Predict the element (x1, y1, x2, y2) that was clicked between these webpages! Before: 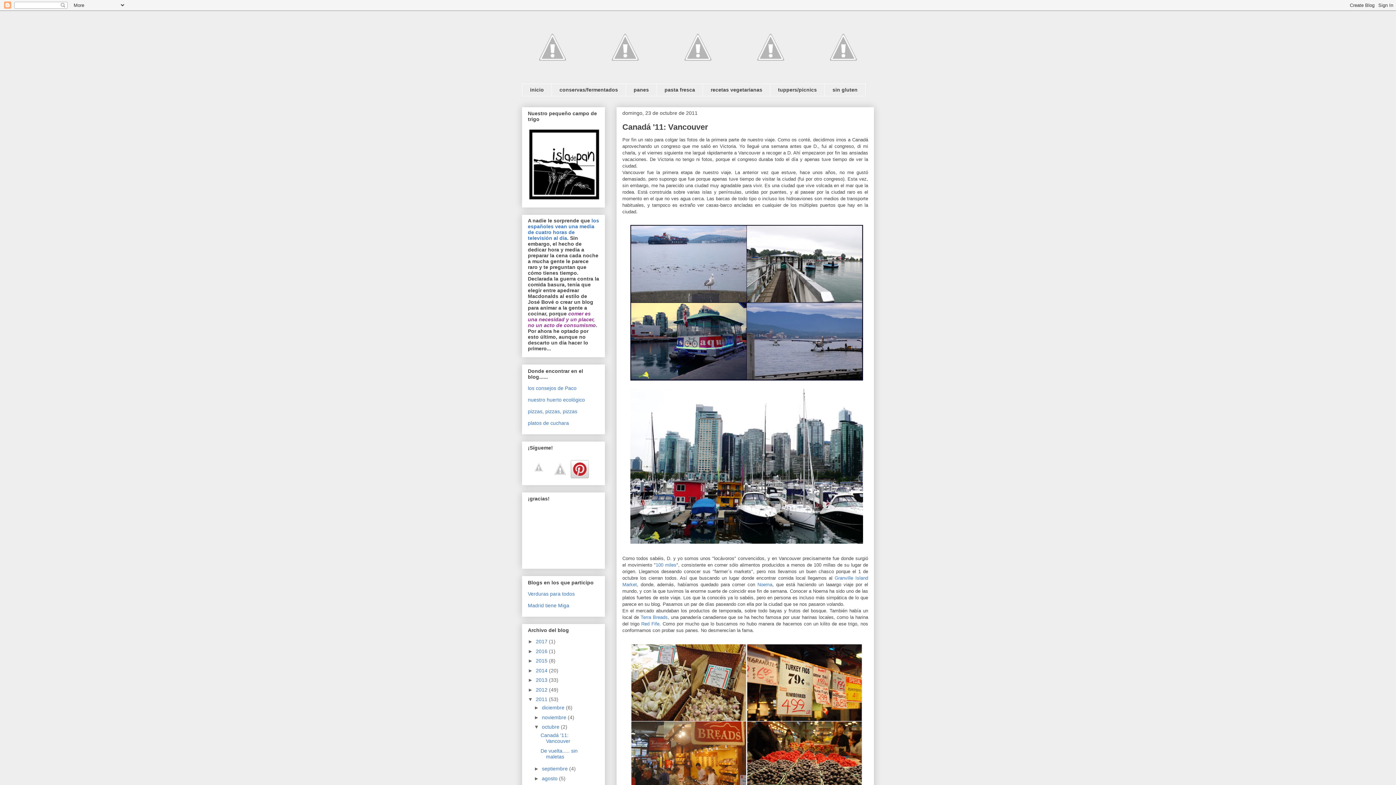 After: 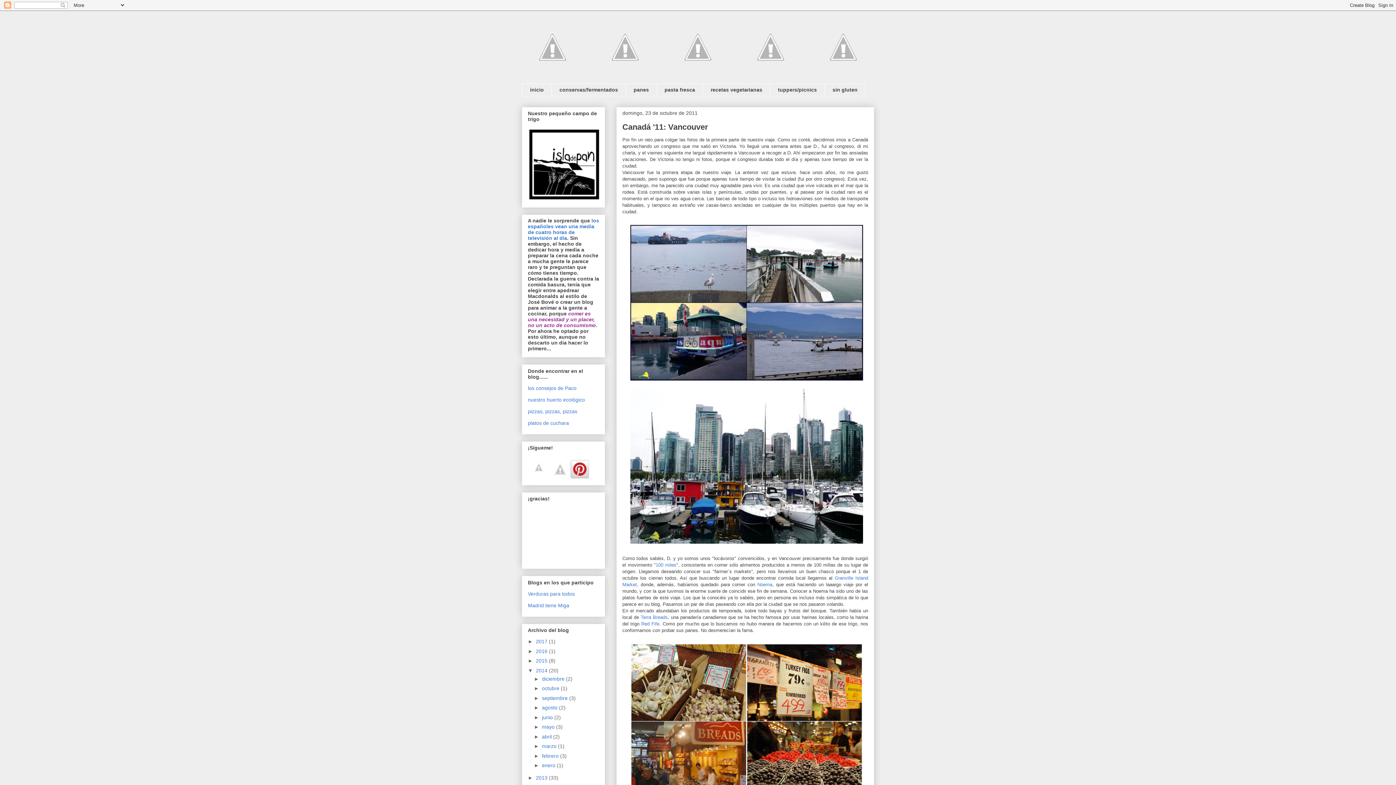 Action: label: ►   bbox: (528, 667, 536, 673)